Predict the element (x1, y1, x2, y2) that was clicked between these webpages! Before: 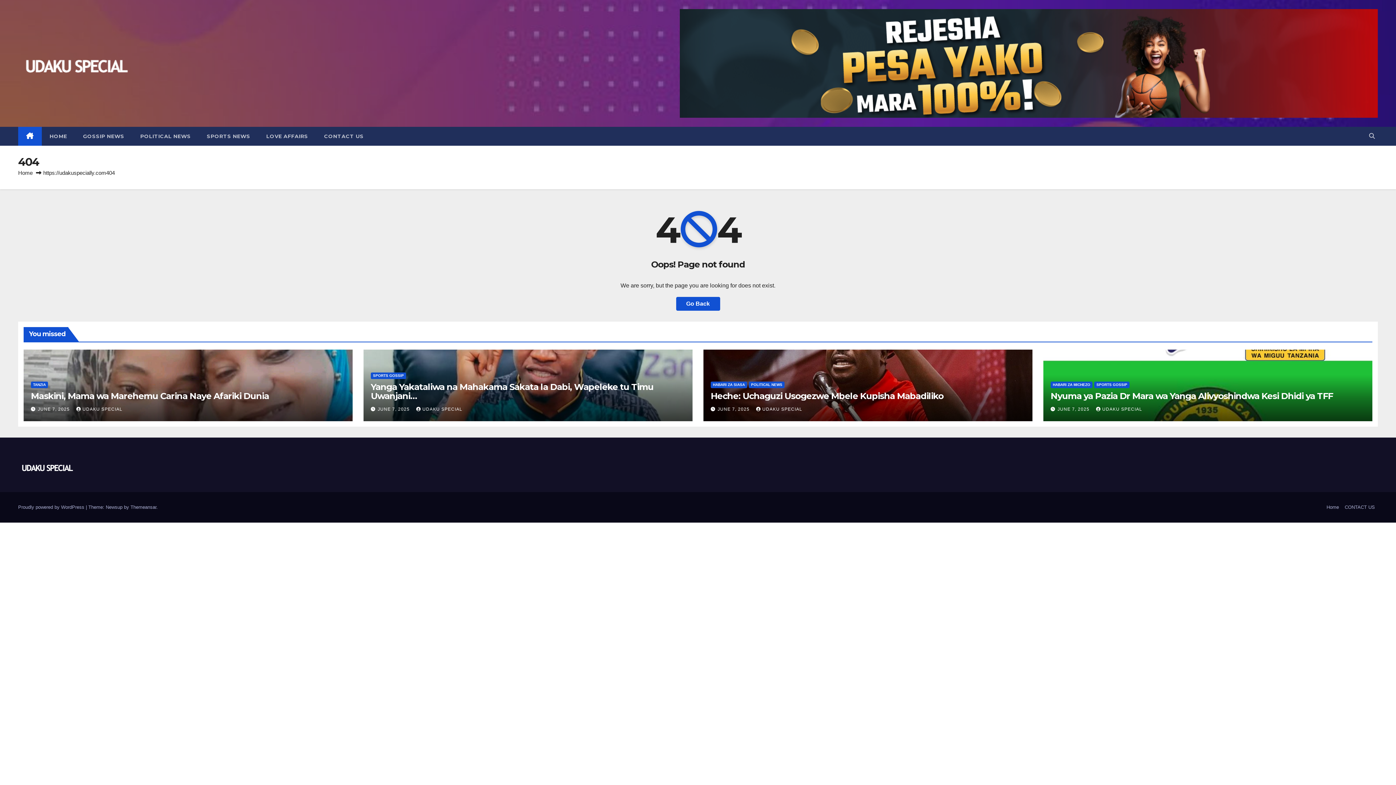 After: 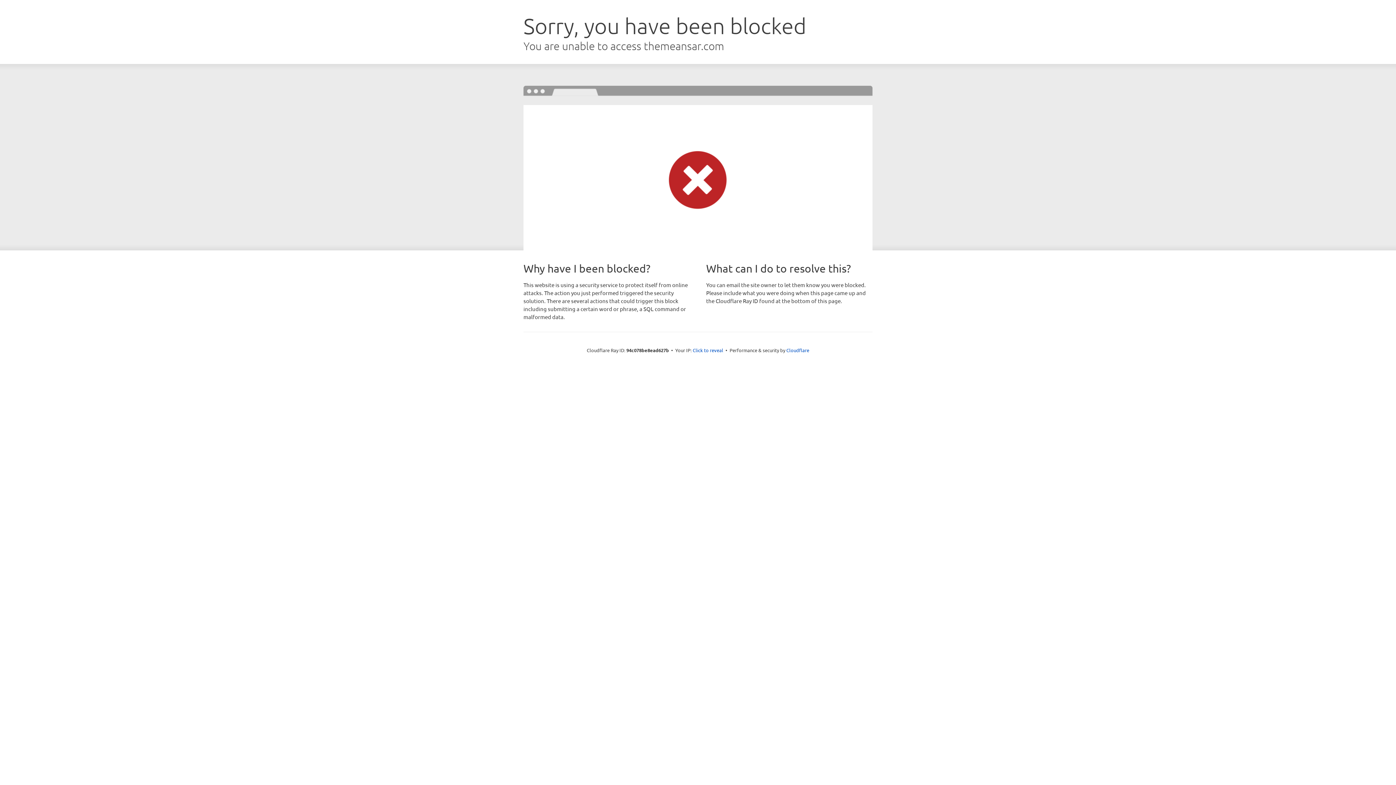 Action: label: Themeansar bbox: (130, 504, 156, 510)